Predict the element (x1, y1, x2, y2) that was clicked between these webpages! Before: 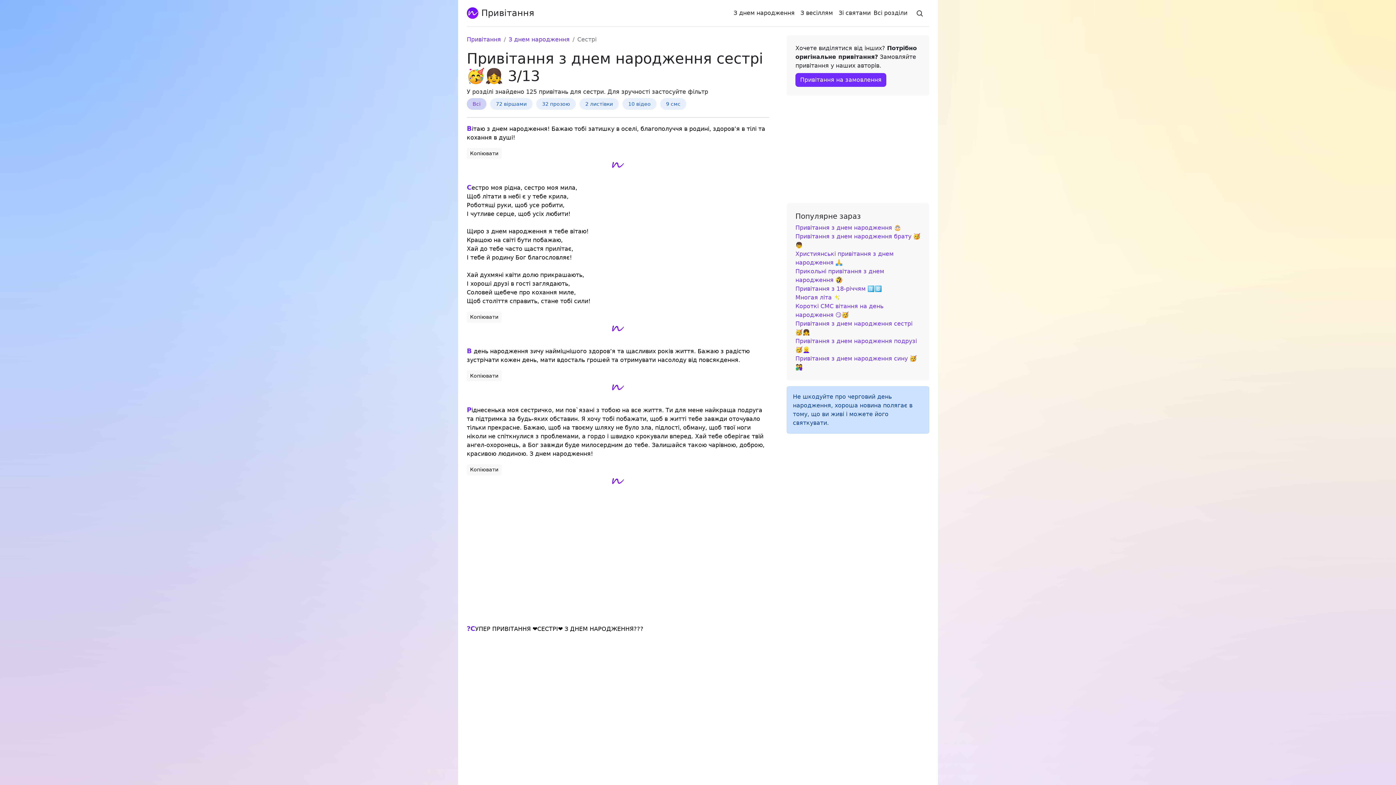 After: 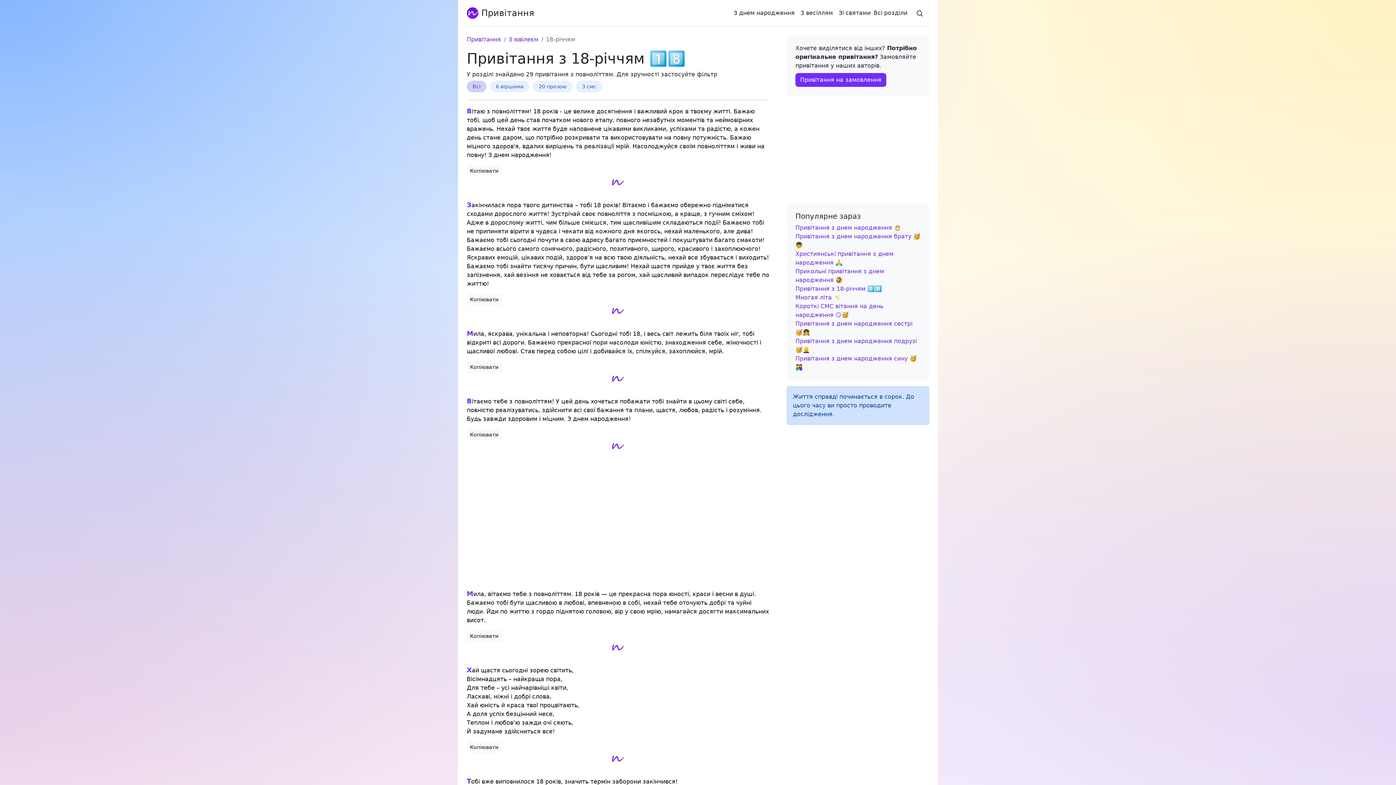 Action: bbox: (795, 285, 882, 292) label: Привітання з 18-річчям 1️⃣8️⃣